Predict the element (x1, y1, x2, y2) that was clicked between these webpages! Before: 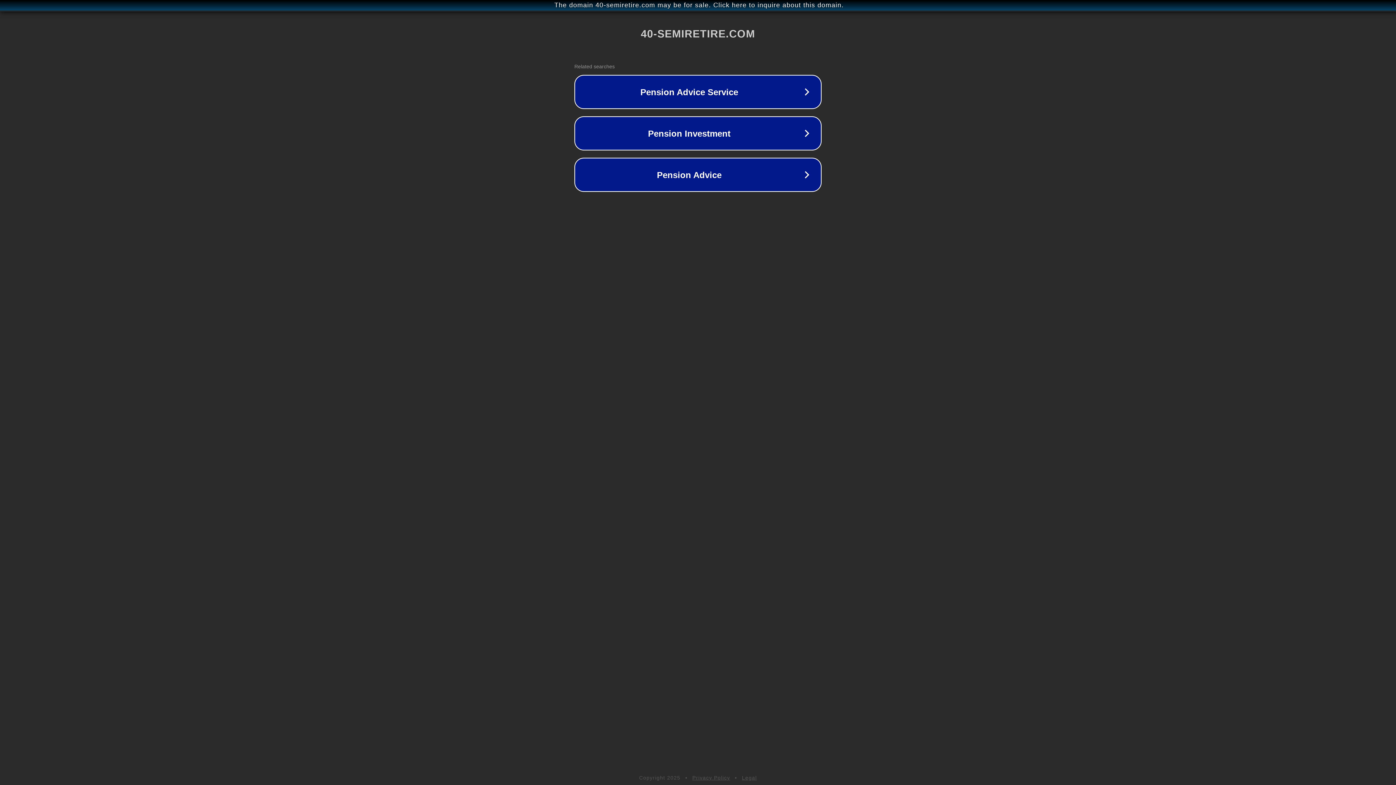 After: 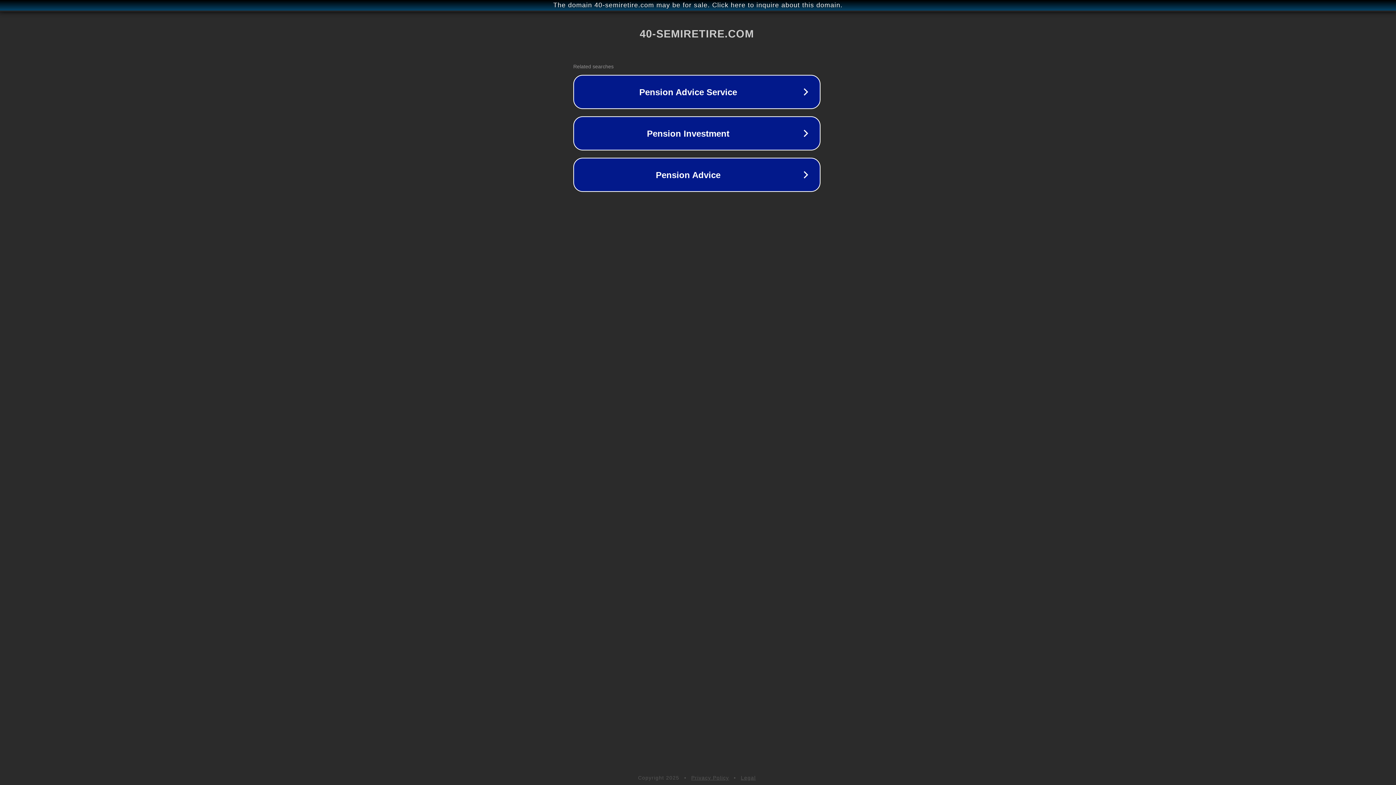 Action: bbox: (1, 1, 1397, 9) label: The domain 40-semiretire.com may be for sale. Click here to inquire about this domain.